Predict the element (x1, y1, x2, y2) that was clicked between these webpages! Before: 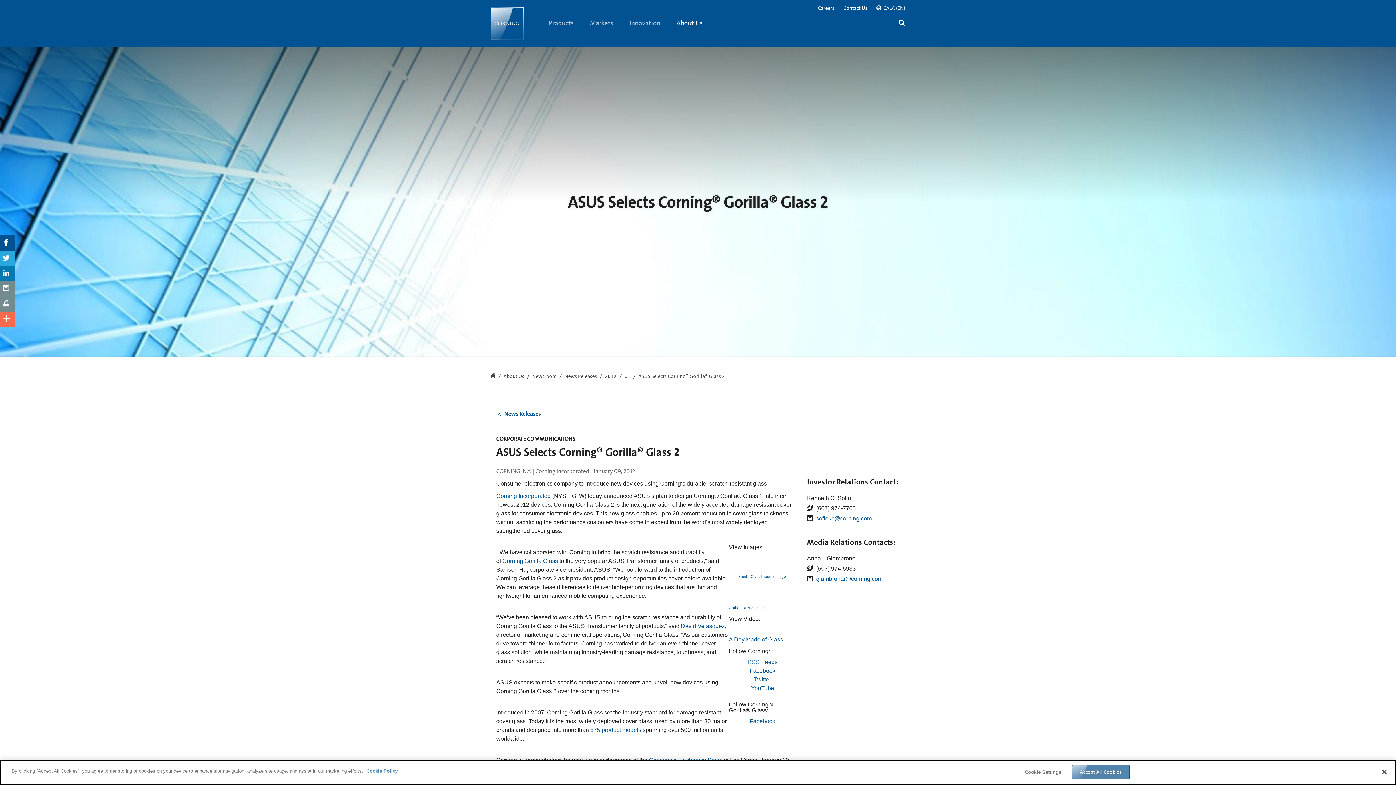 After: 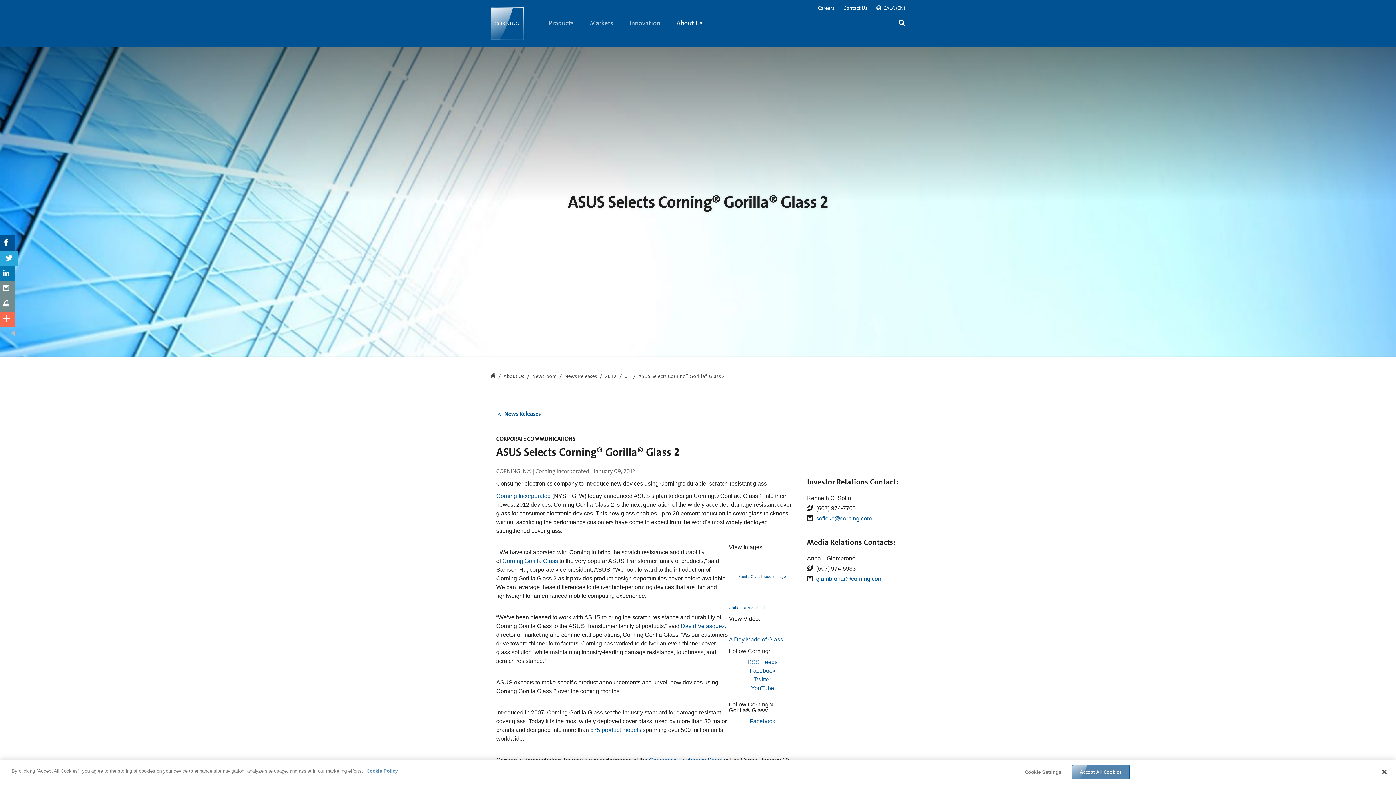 Action: bbox: (-2, 250, 14, 266)